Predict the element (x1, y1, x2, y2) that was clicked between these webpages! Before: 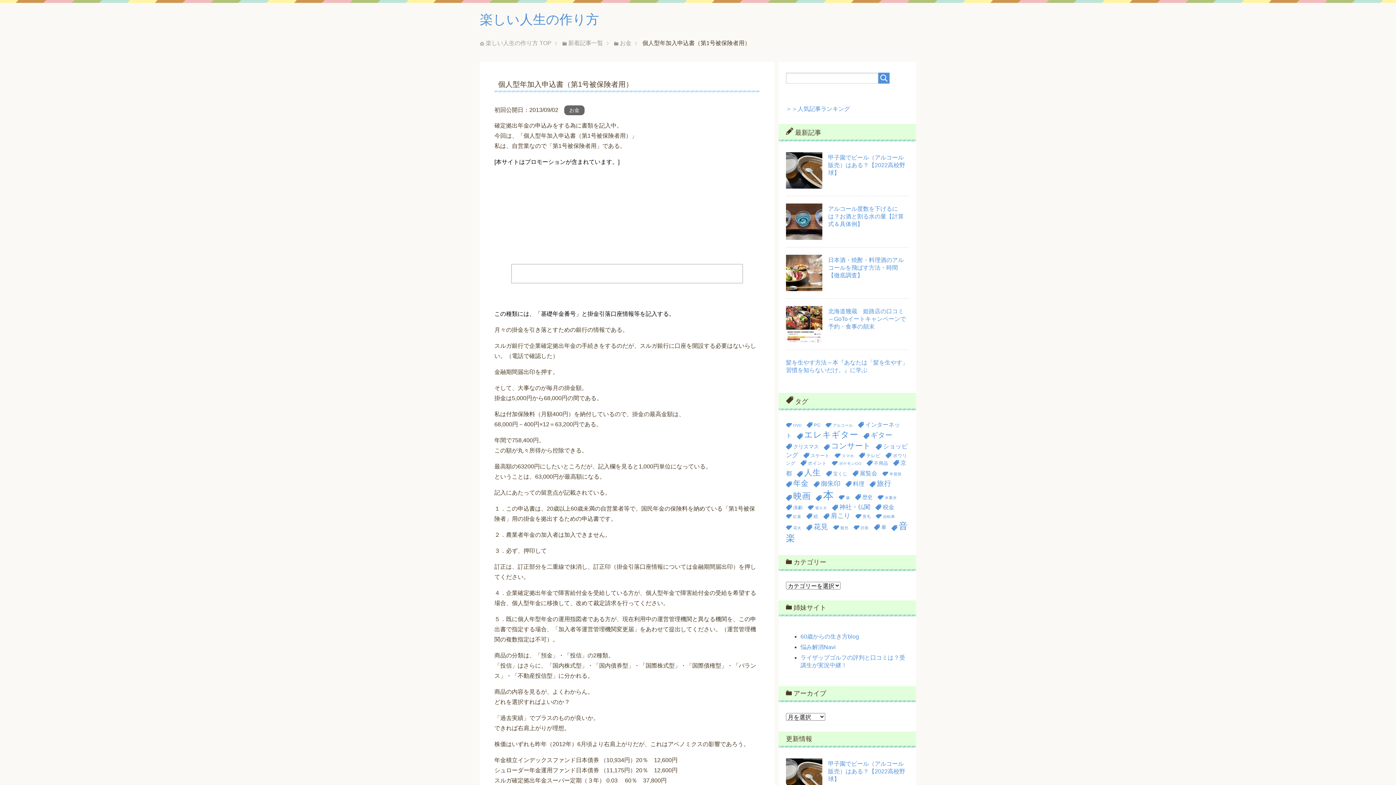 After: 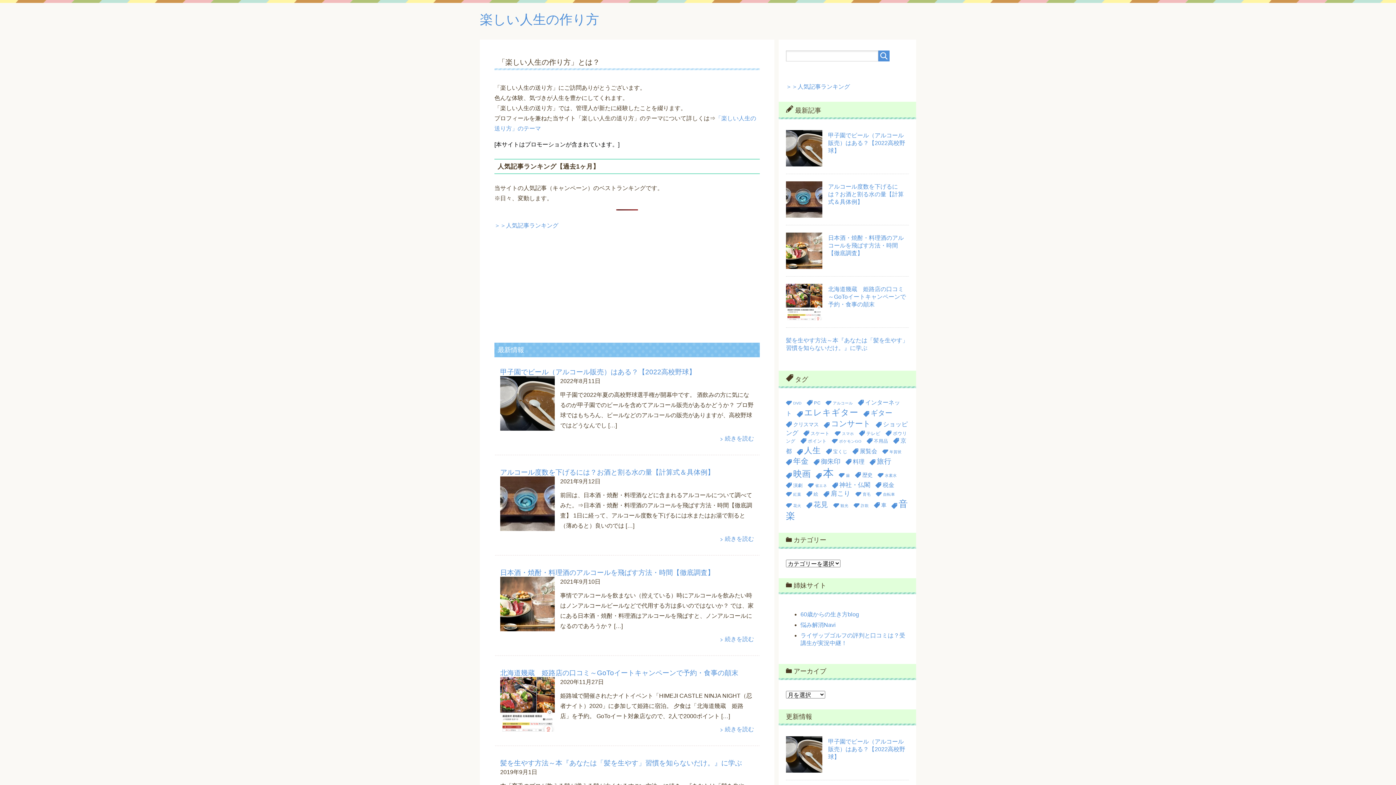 Action: label: 楽しい人生の作り方 bbox: (480, 12, 599, 26)